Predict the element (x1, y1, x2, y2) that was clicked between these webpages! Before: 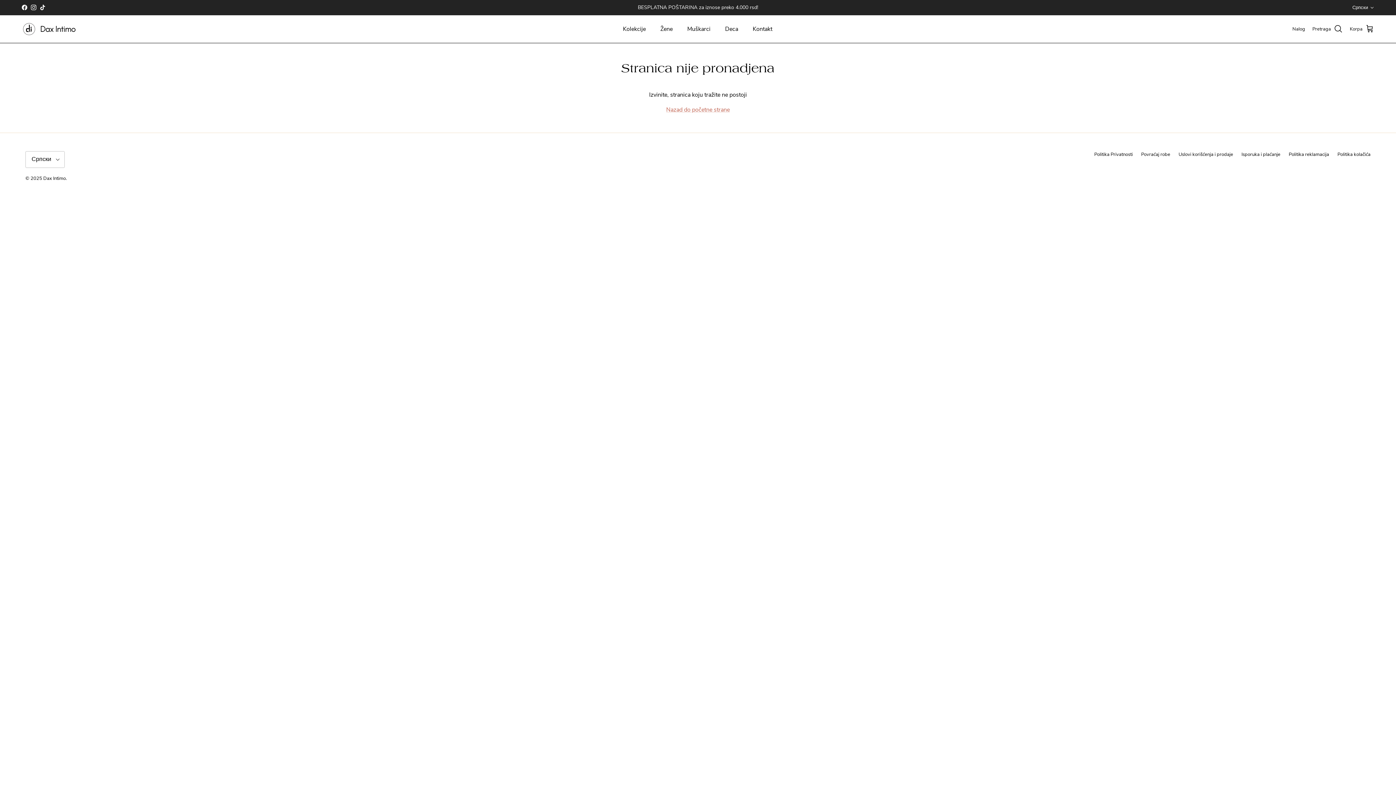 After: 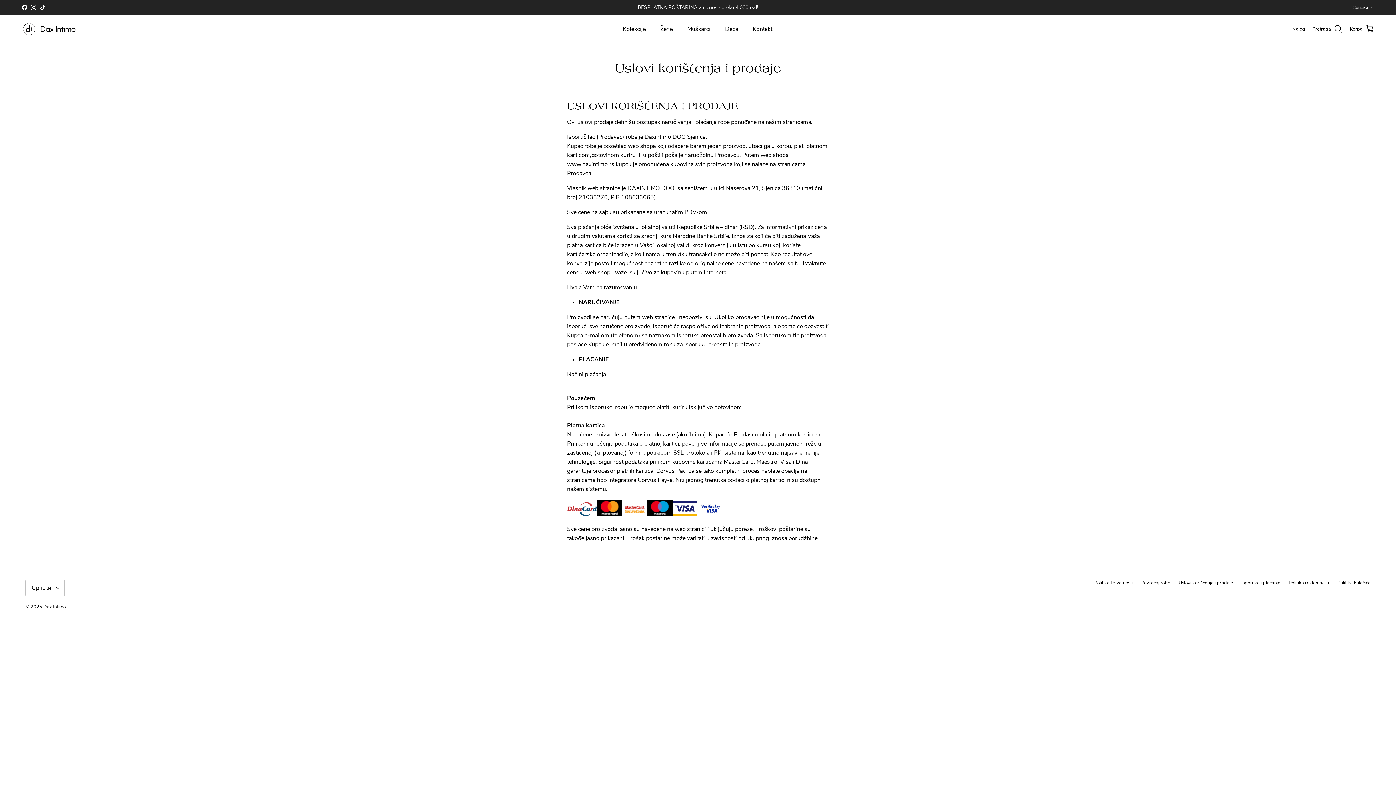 Action: bbox: (1178, 151, 1233, 157) label: Uslovi korišćenja i prodaje